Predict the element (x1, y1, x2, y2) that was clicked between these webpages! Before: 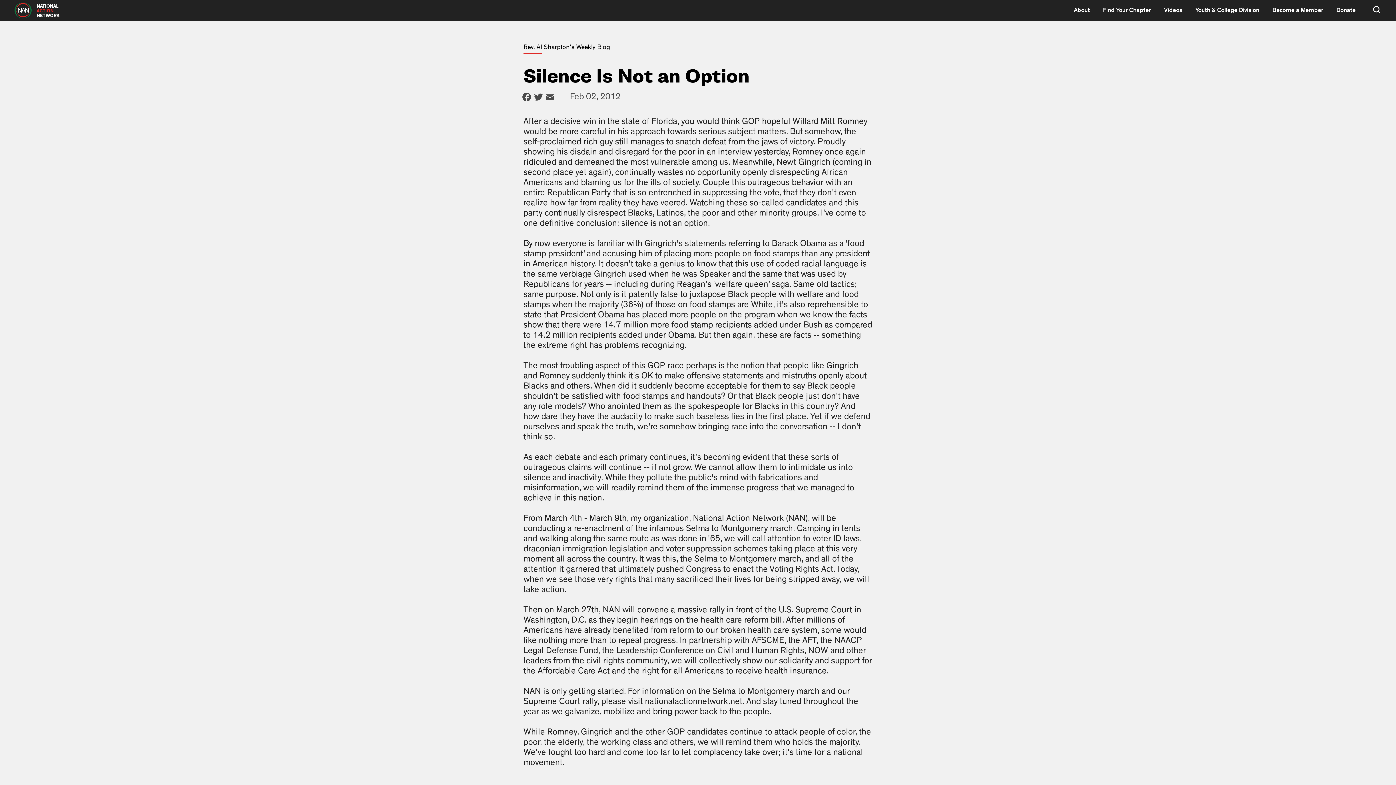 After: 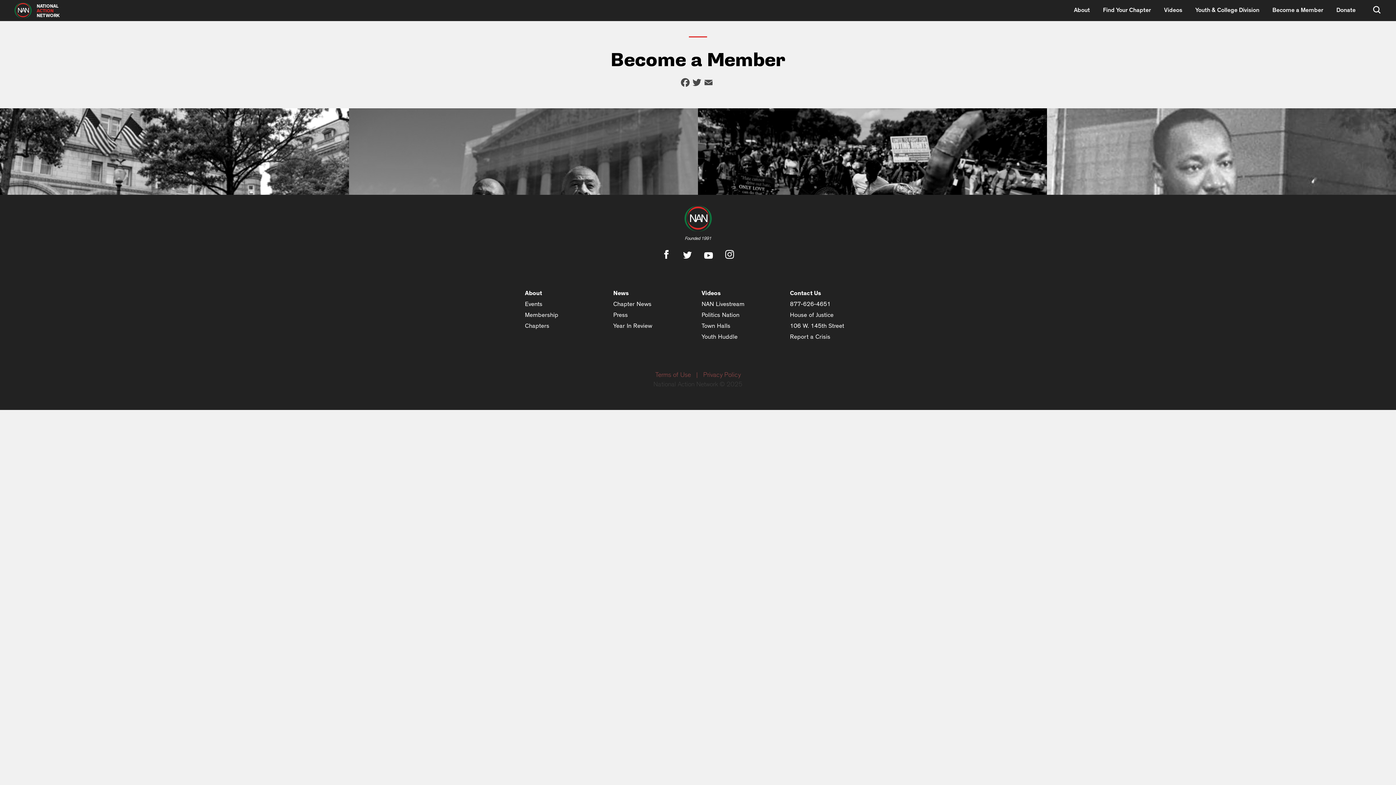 Action: label: Become a Member bbox: (1272, 6, 1323, 12)